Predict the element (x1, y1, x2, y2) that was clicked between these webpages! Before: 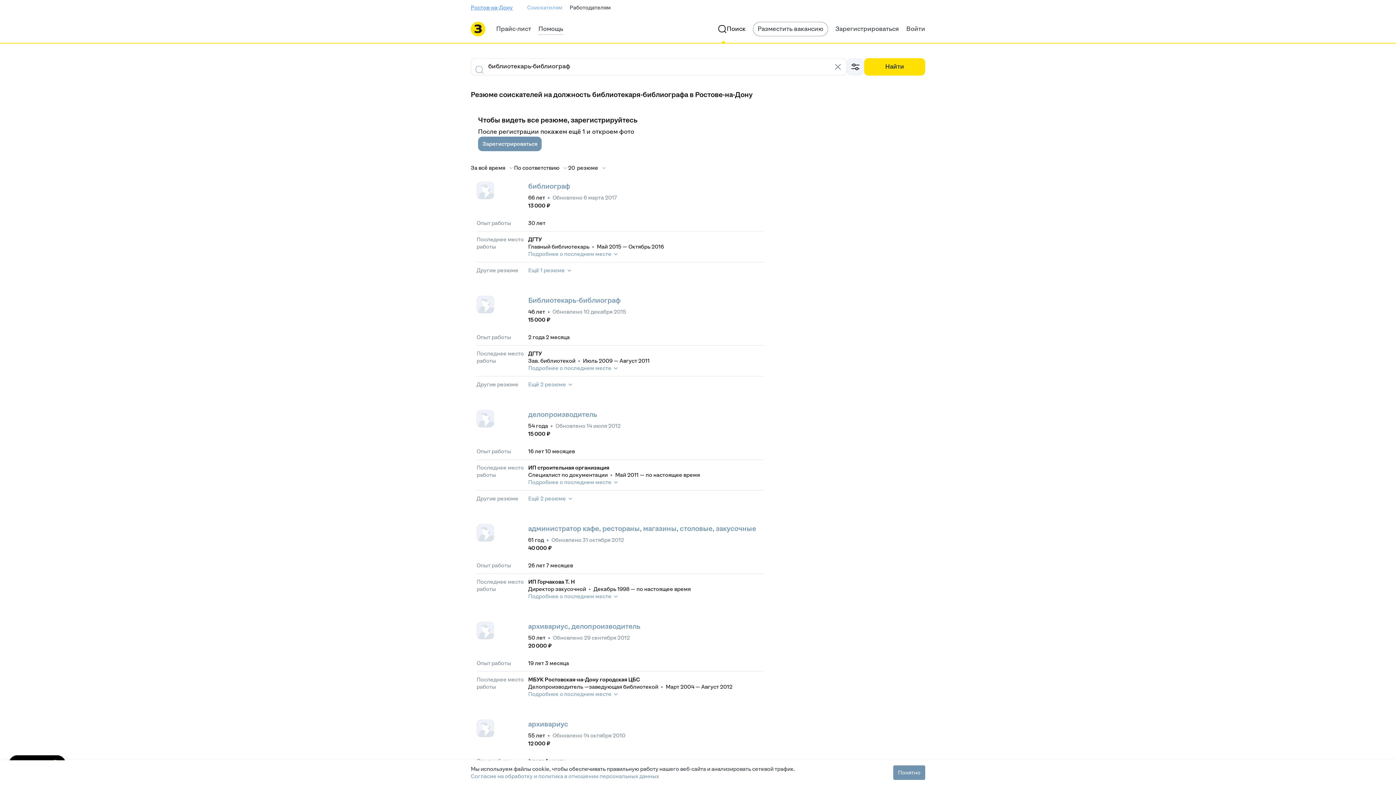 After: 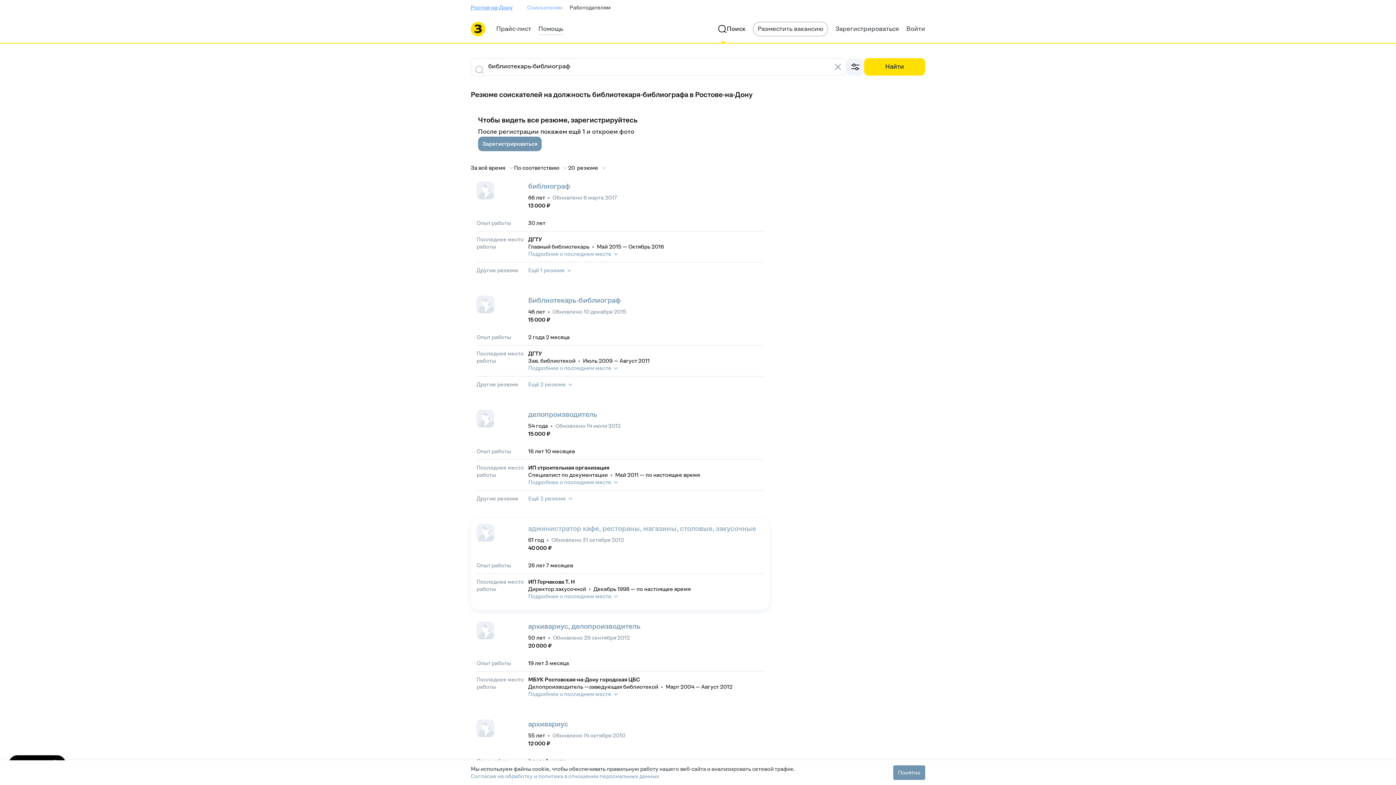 Action: label: администратор кафе, рестораны, магазины, столовые, закусочные bbox: (528, 526, 756, 532)